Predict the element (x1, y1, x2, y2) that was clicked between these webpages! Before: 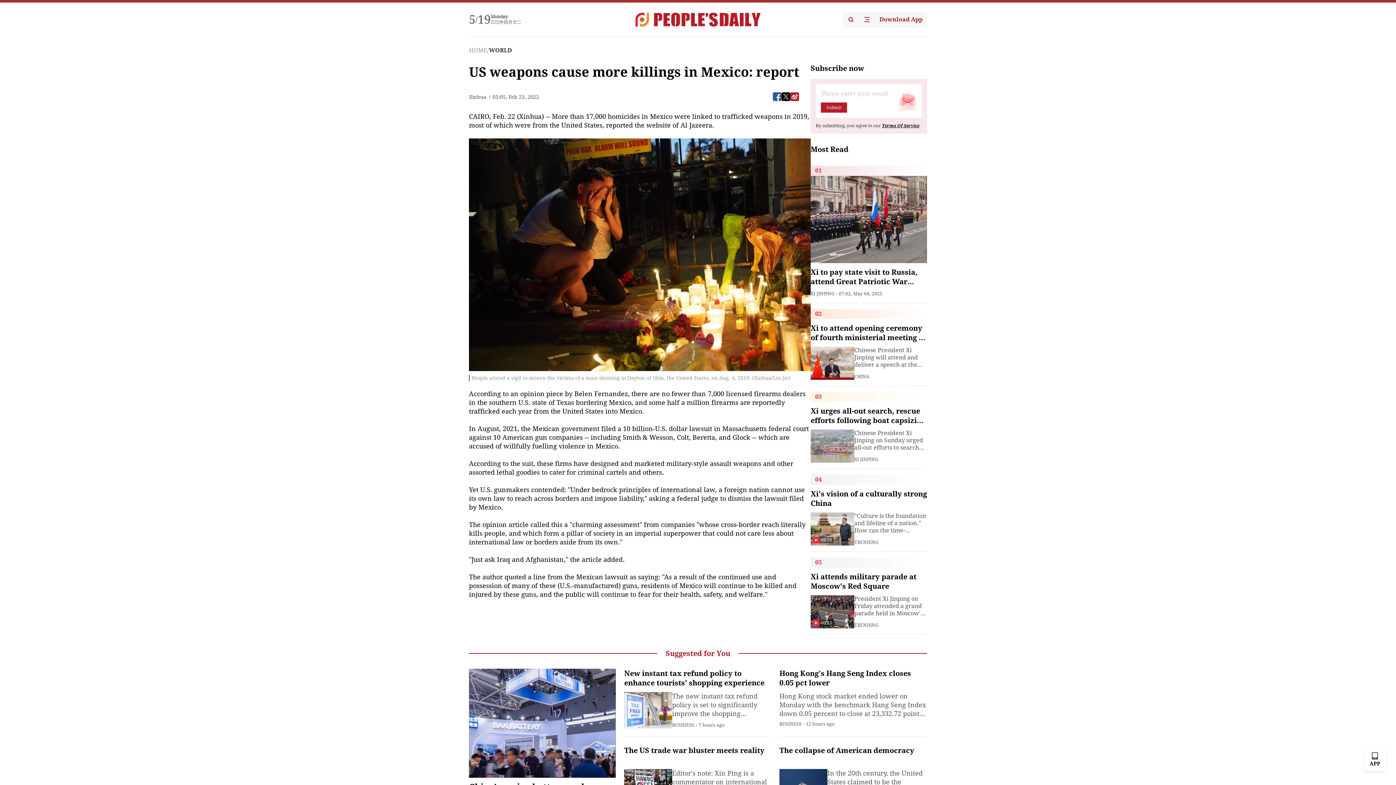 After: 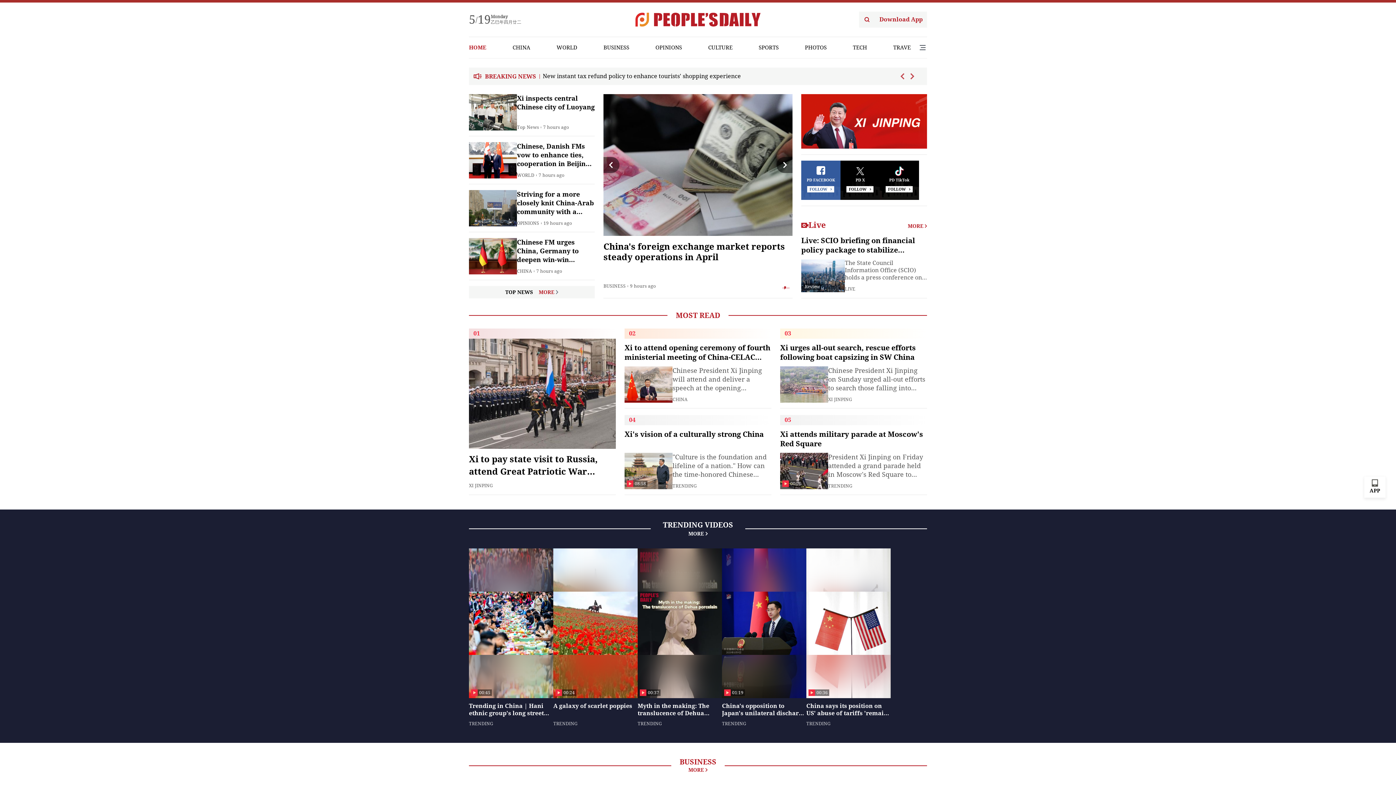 Action: label: HOME bbox: (469, 46, 487, 53)